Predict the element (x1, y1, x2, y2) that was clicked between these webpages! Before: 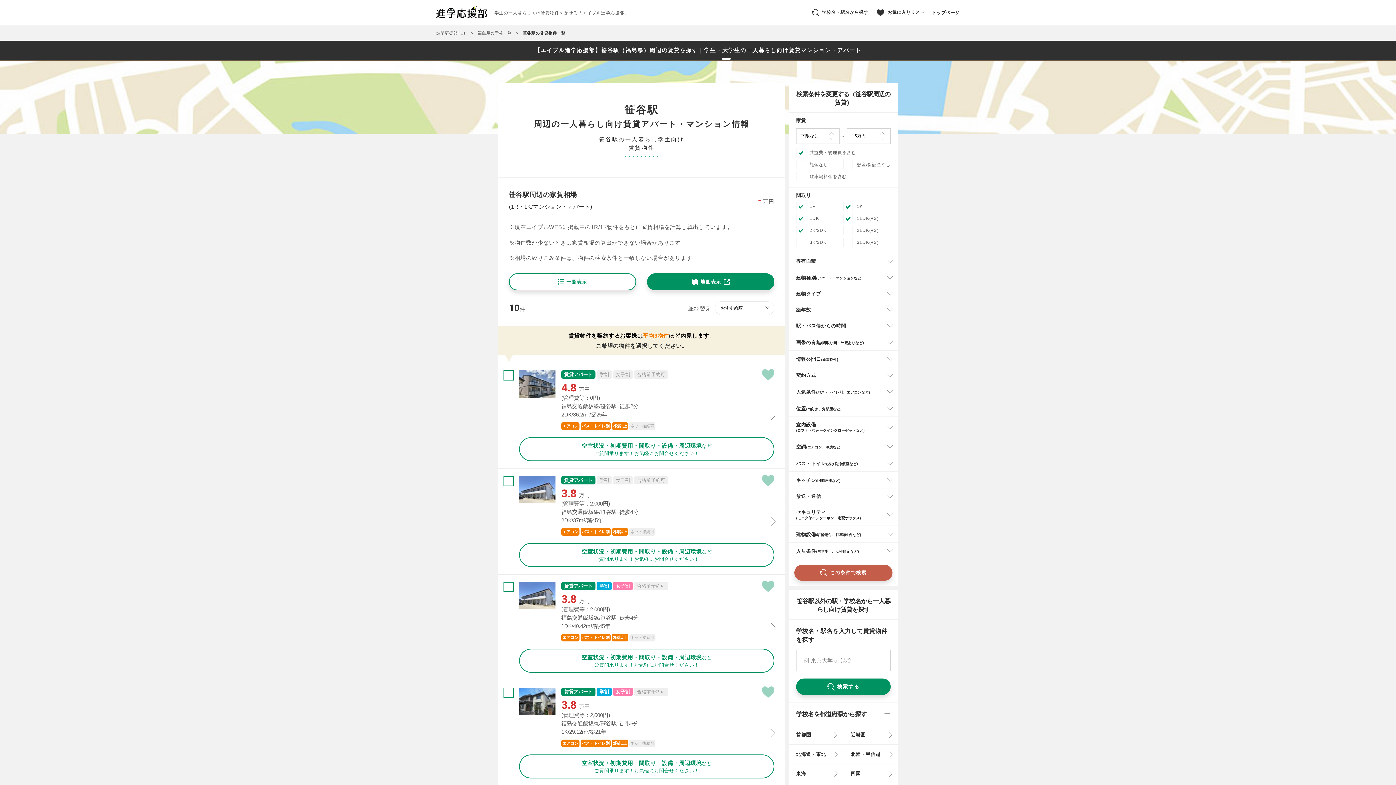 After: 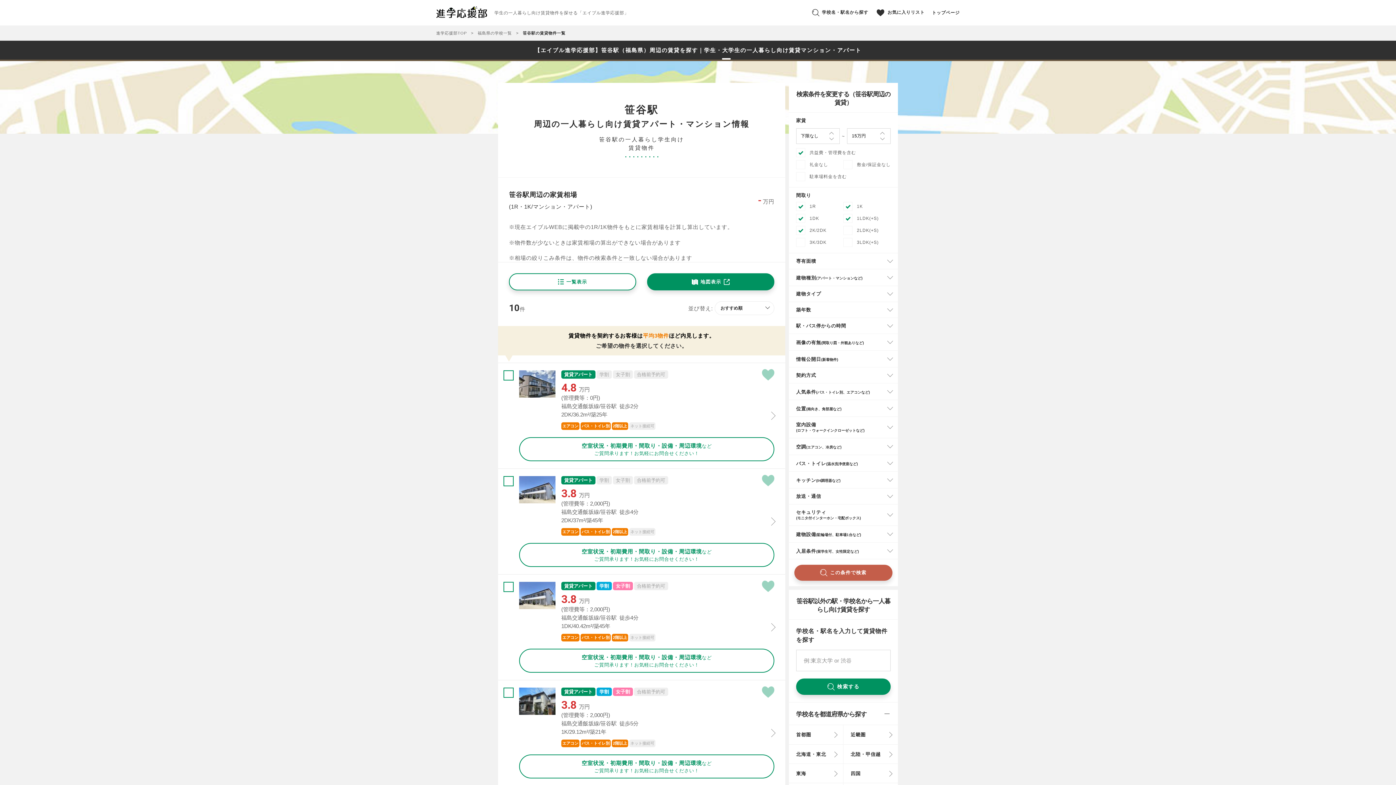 Action: label: 賃貸アパート
 
学割
 
女子割
 合格前予約可

4.8万円

(管理費等：0円)

福島交通飯坂線/笹谷駅  徒歩2分

2DK/36.2m²/築25年

エアコン
 
バス・トイレ別
 
2階以上
 
ネット接続可
空室状況・初期費用・間取り・設備・周辺環境など
ご質問承ります！お気軽にお問合せください！ bbox: (519, 363, 785, 468)